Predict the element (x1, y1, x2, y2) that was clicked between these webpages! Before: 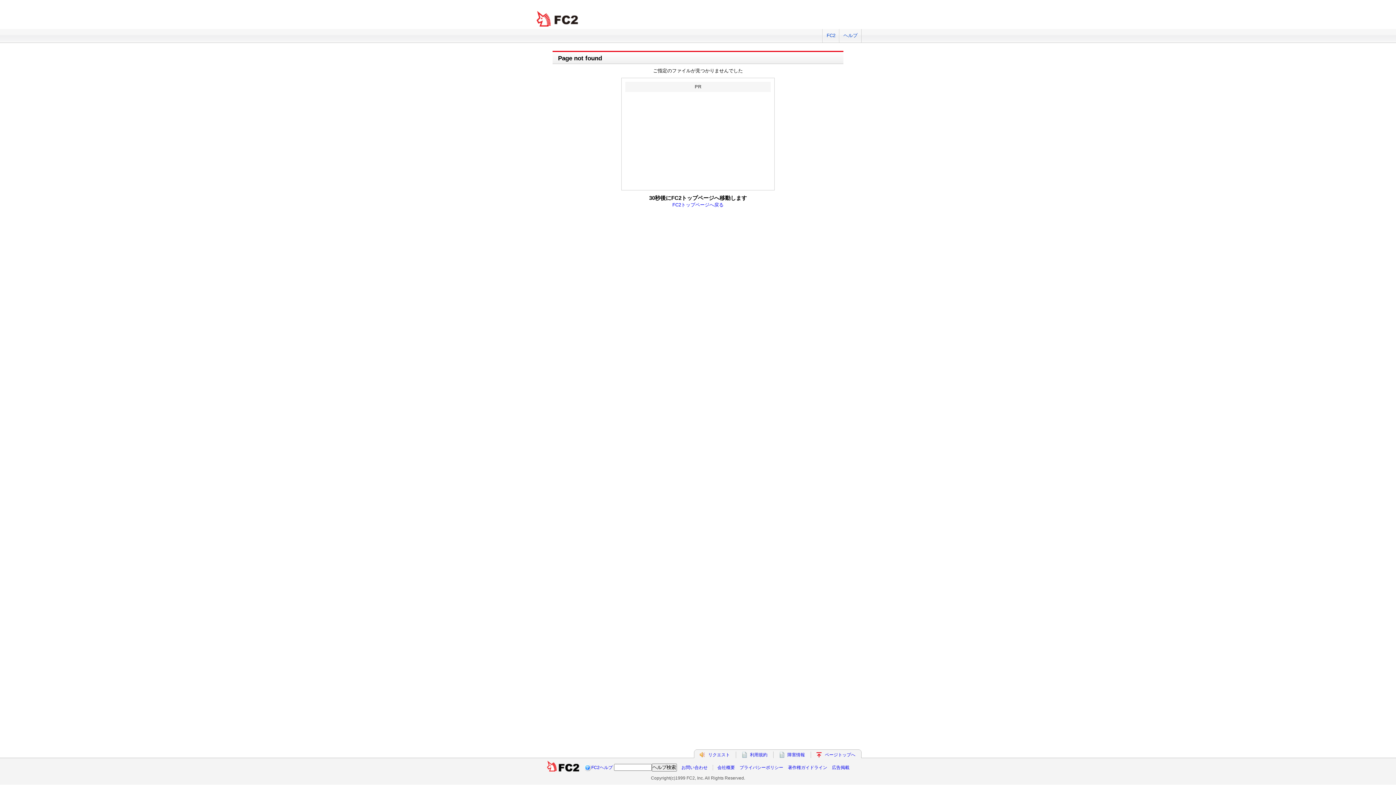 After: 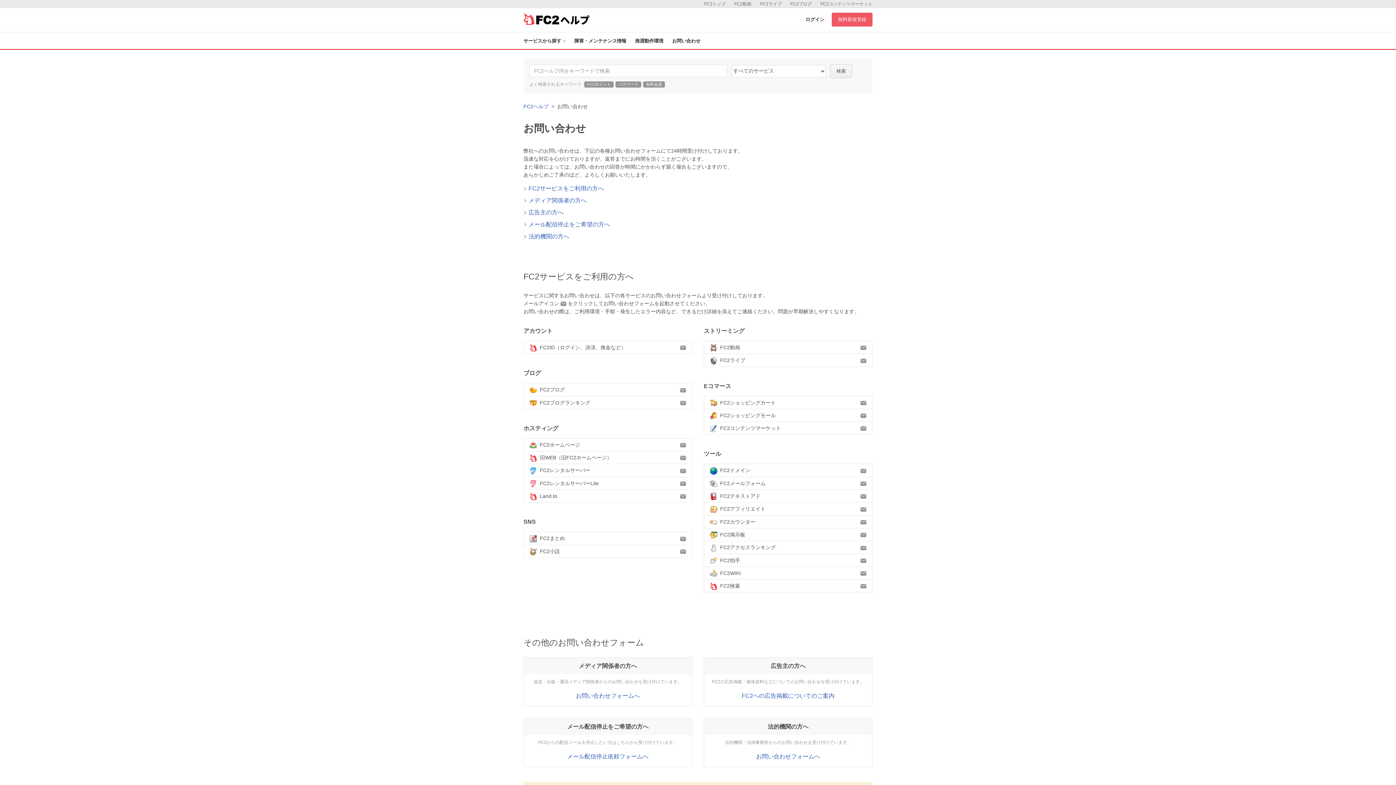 Action: bbox: (681, 765, 707, 770) label: お問い合わせ